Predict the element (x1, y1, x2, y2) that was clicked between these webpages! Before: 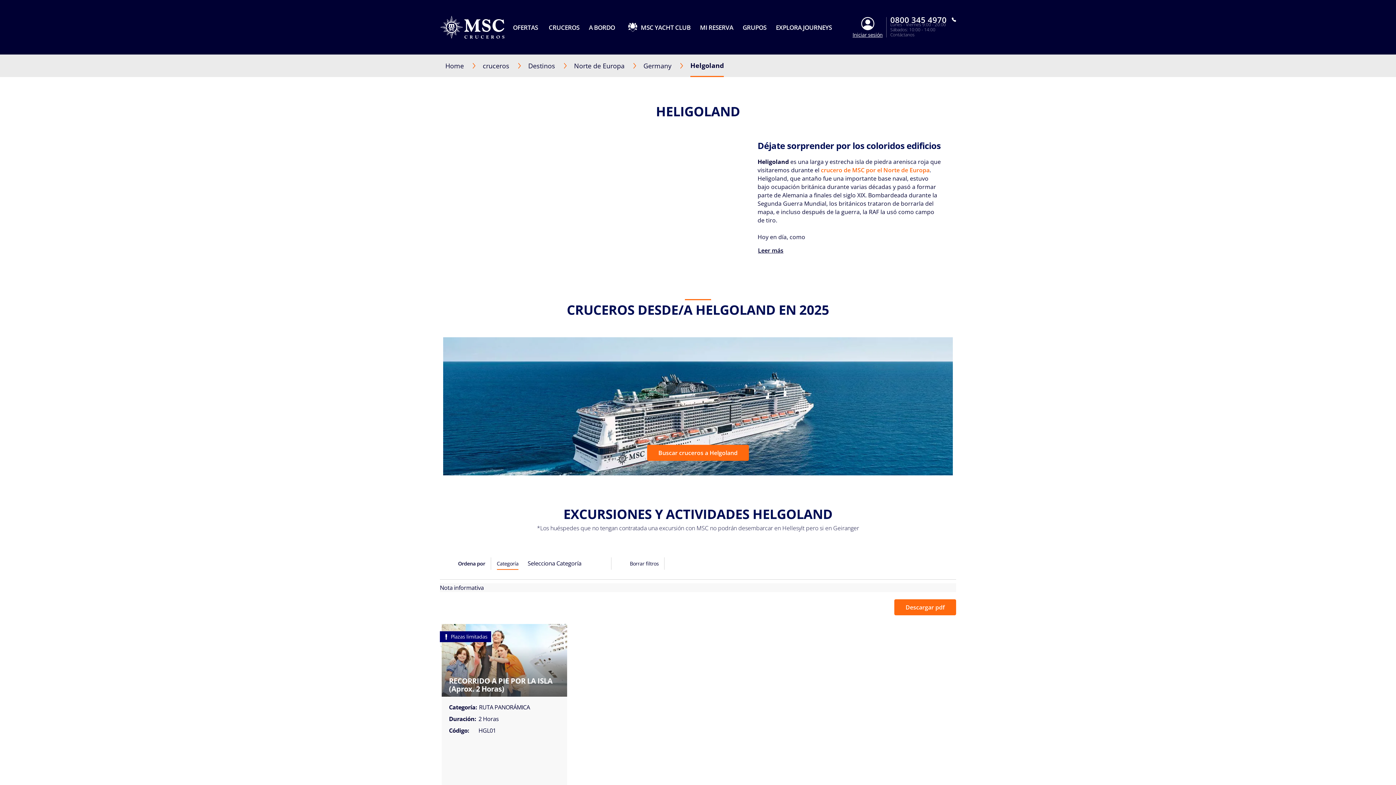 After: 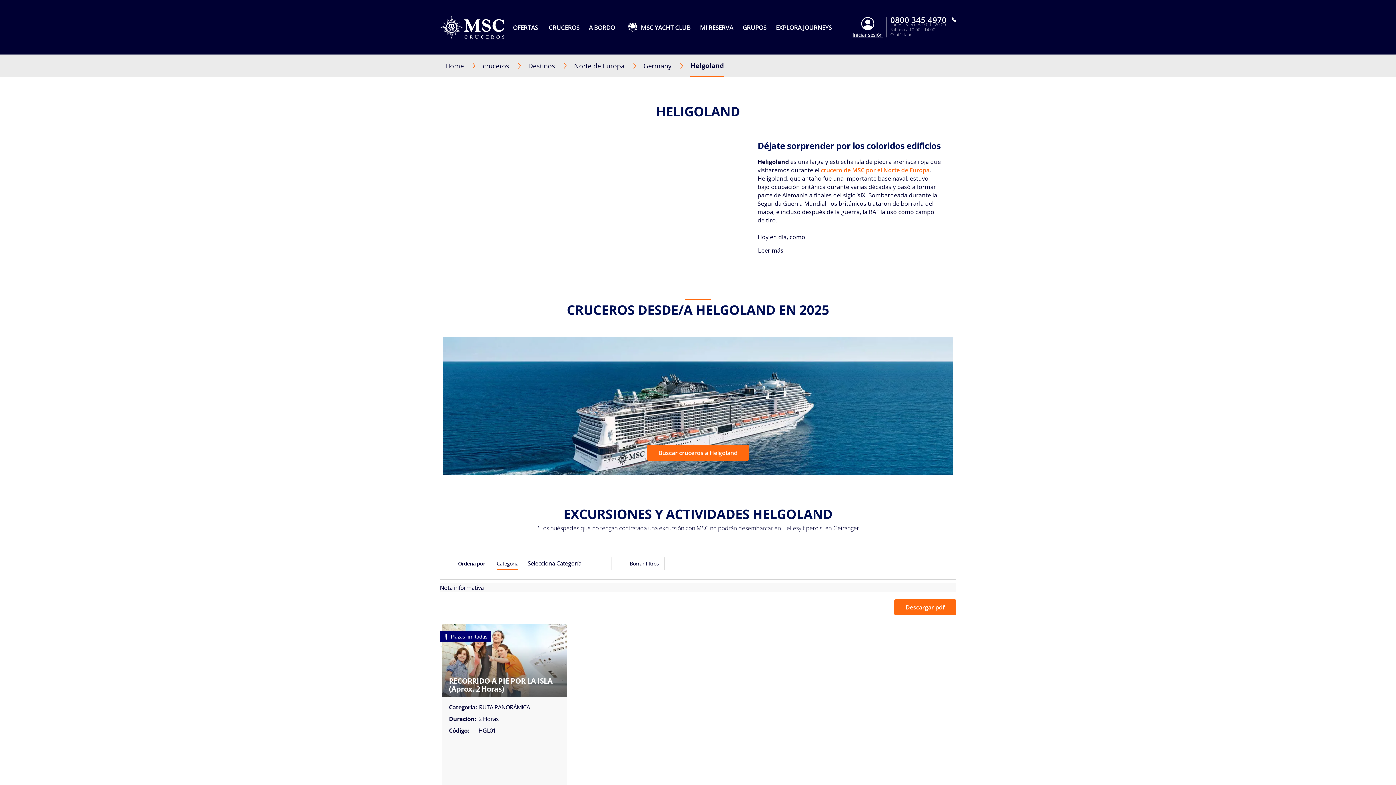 Action: bbox: (690, 60, 724, 69) label: Helgoland